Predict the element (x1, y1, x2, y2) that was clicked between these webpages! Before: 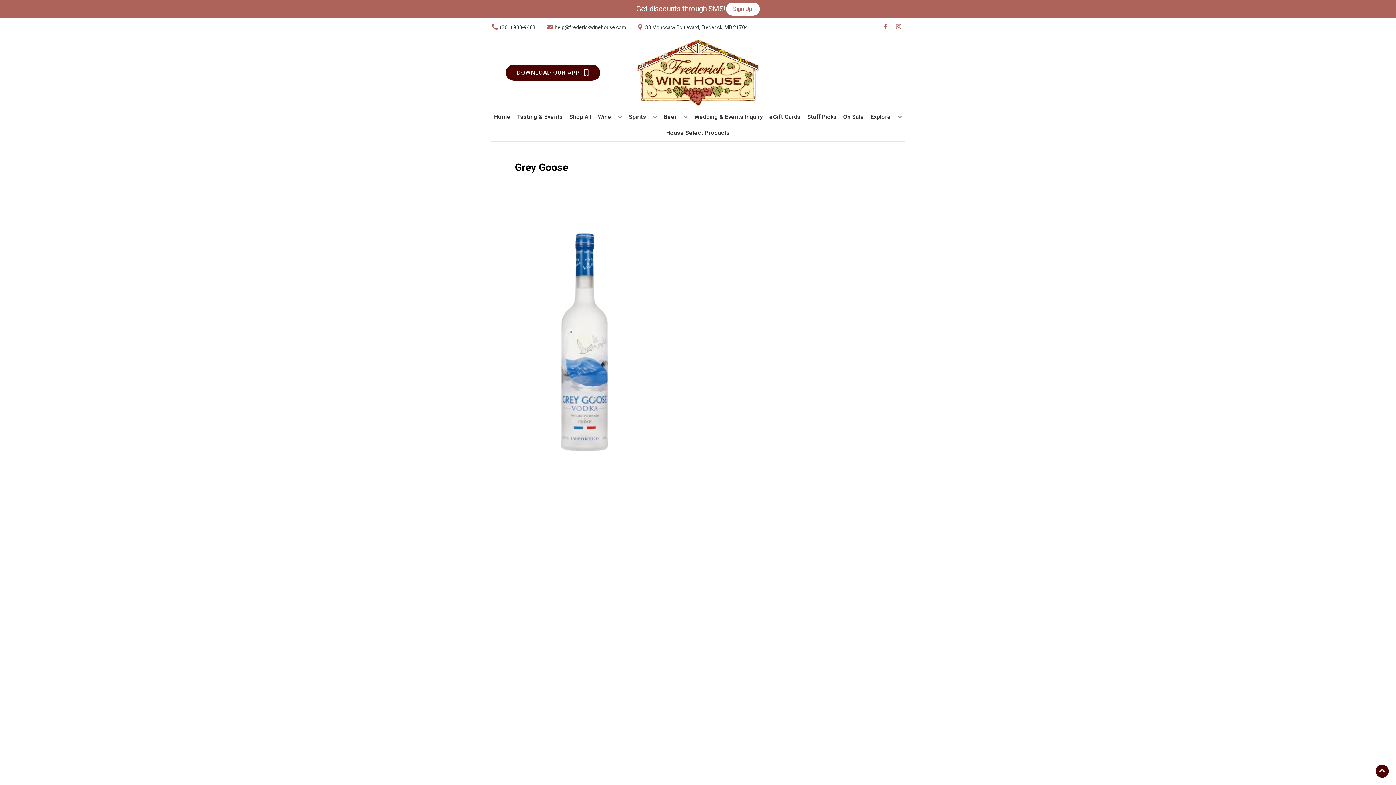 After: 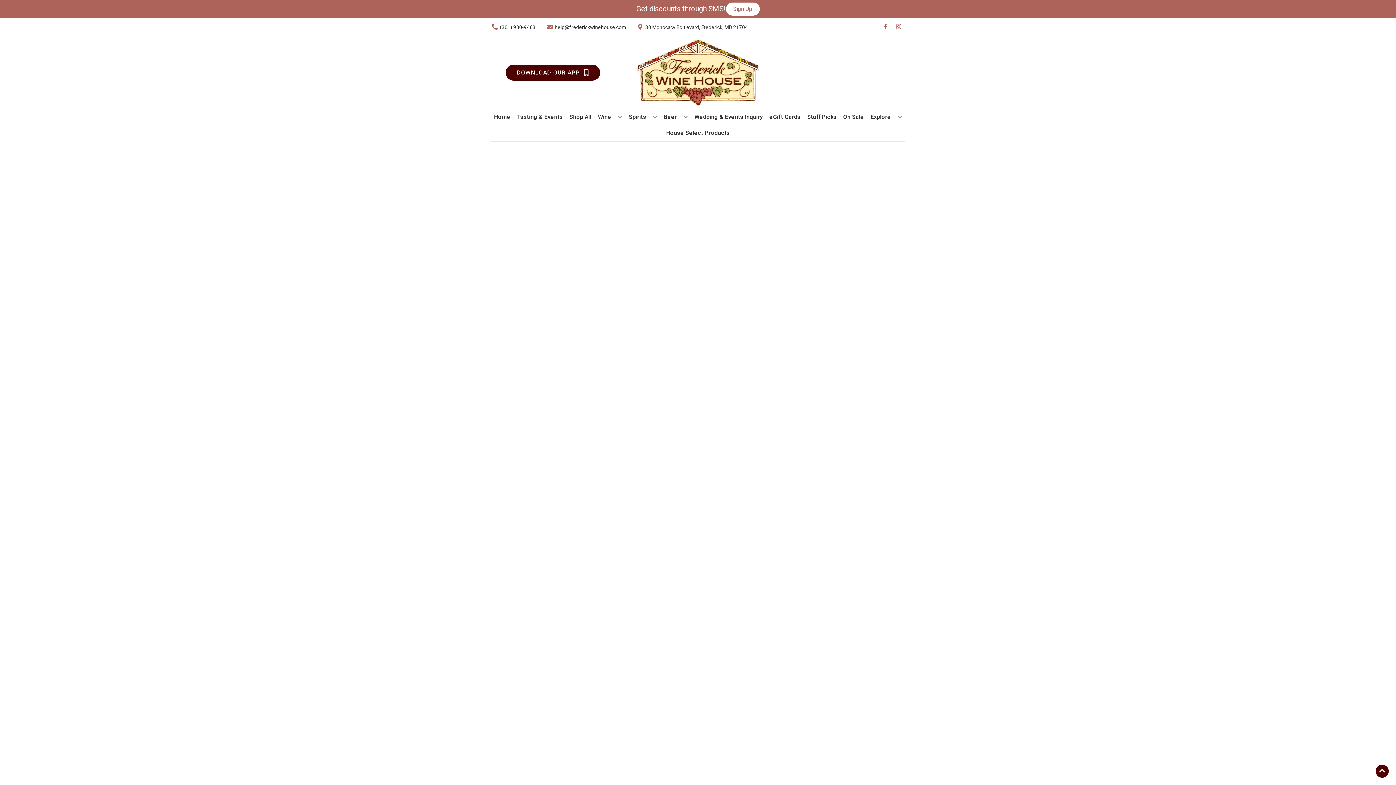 Action: bbox: (804, 109, 839, 125) label: Staff Picks